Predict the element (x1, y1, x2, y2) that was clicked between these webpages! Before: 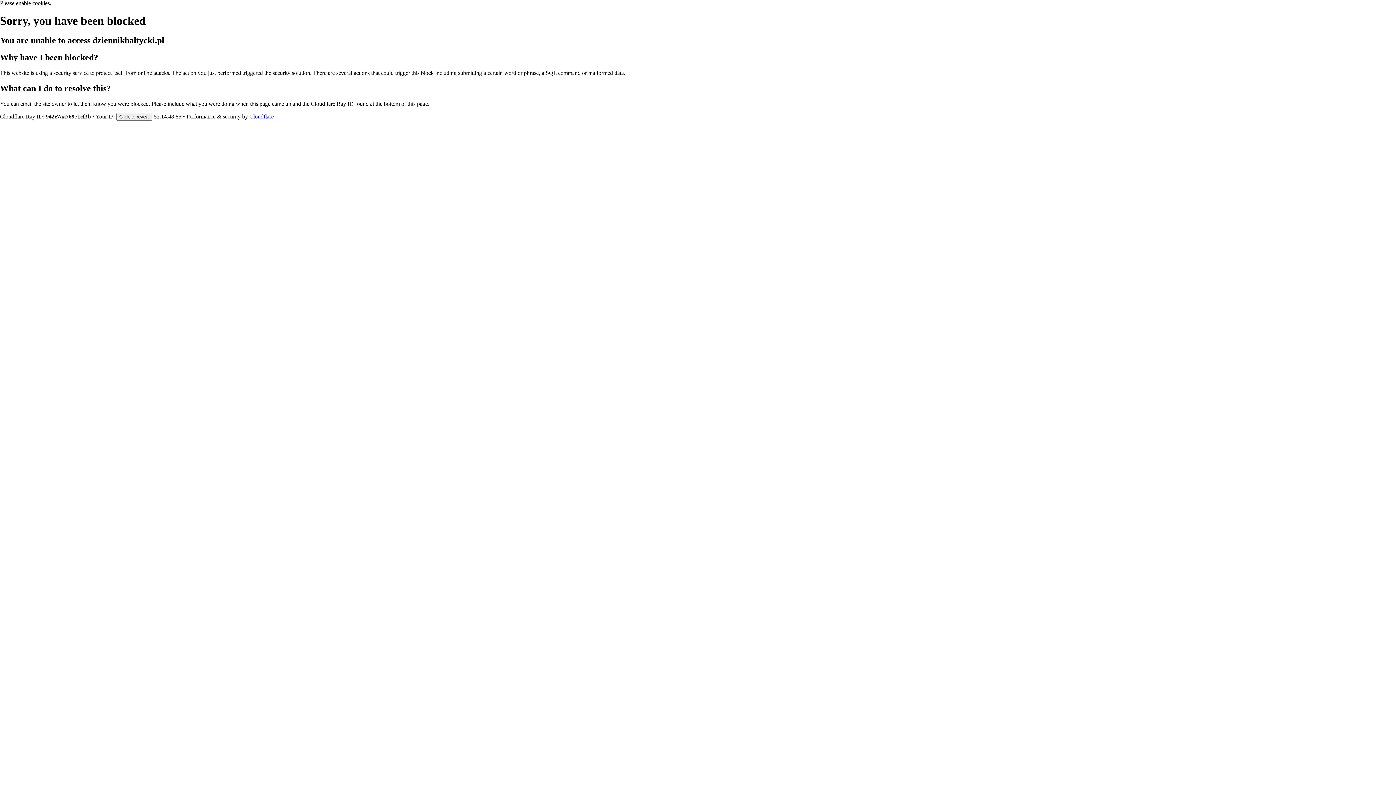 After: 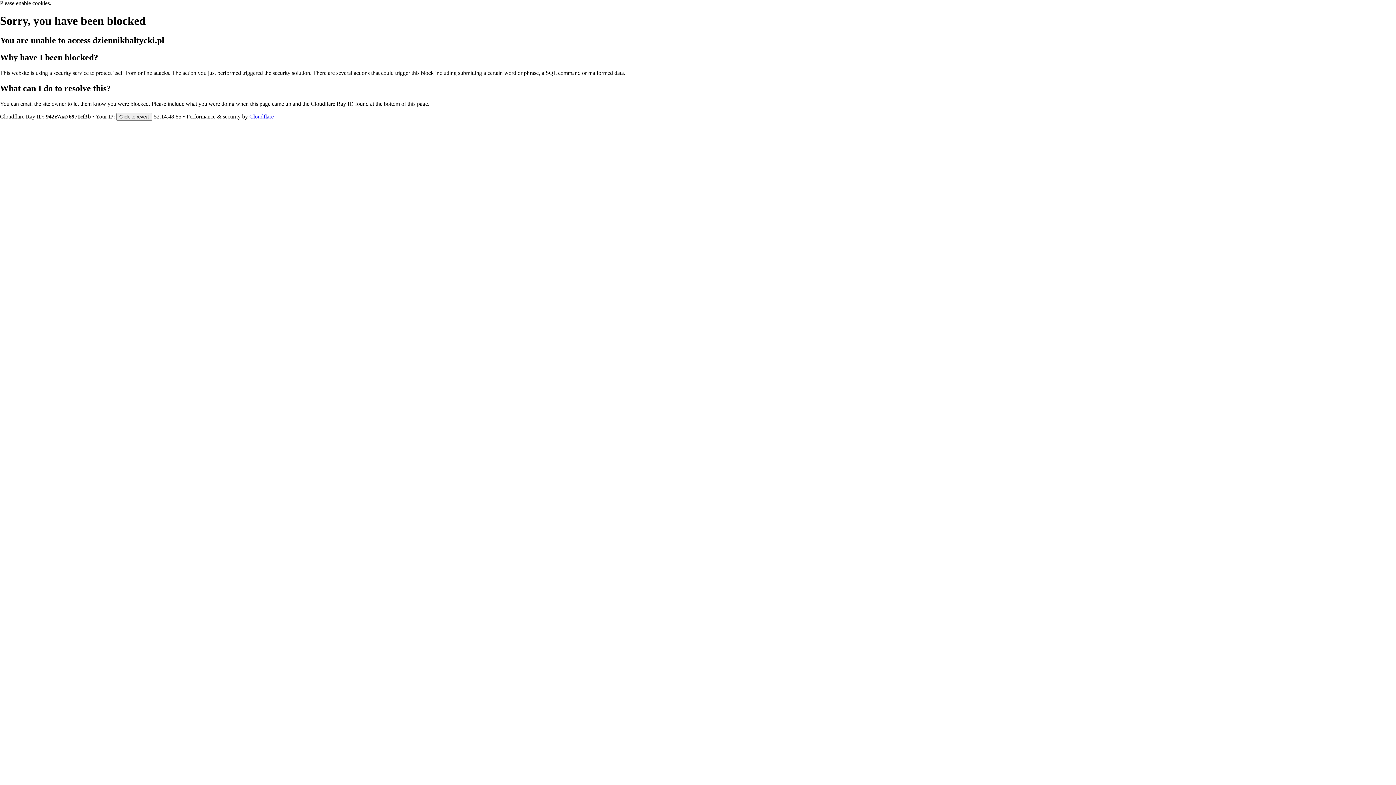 Action: bbox: (249, 113, 273, 119) label: Cloudflare